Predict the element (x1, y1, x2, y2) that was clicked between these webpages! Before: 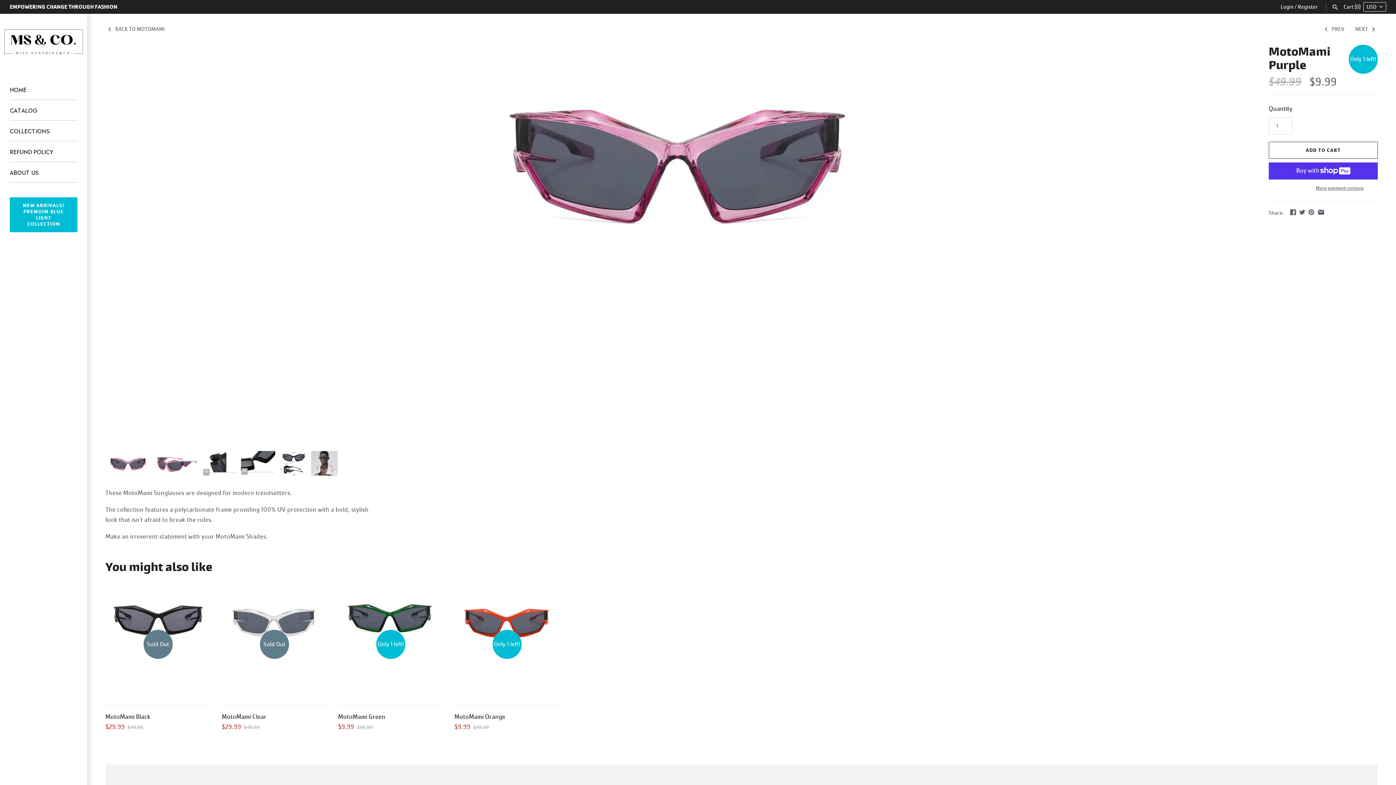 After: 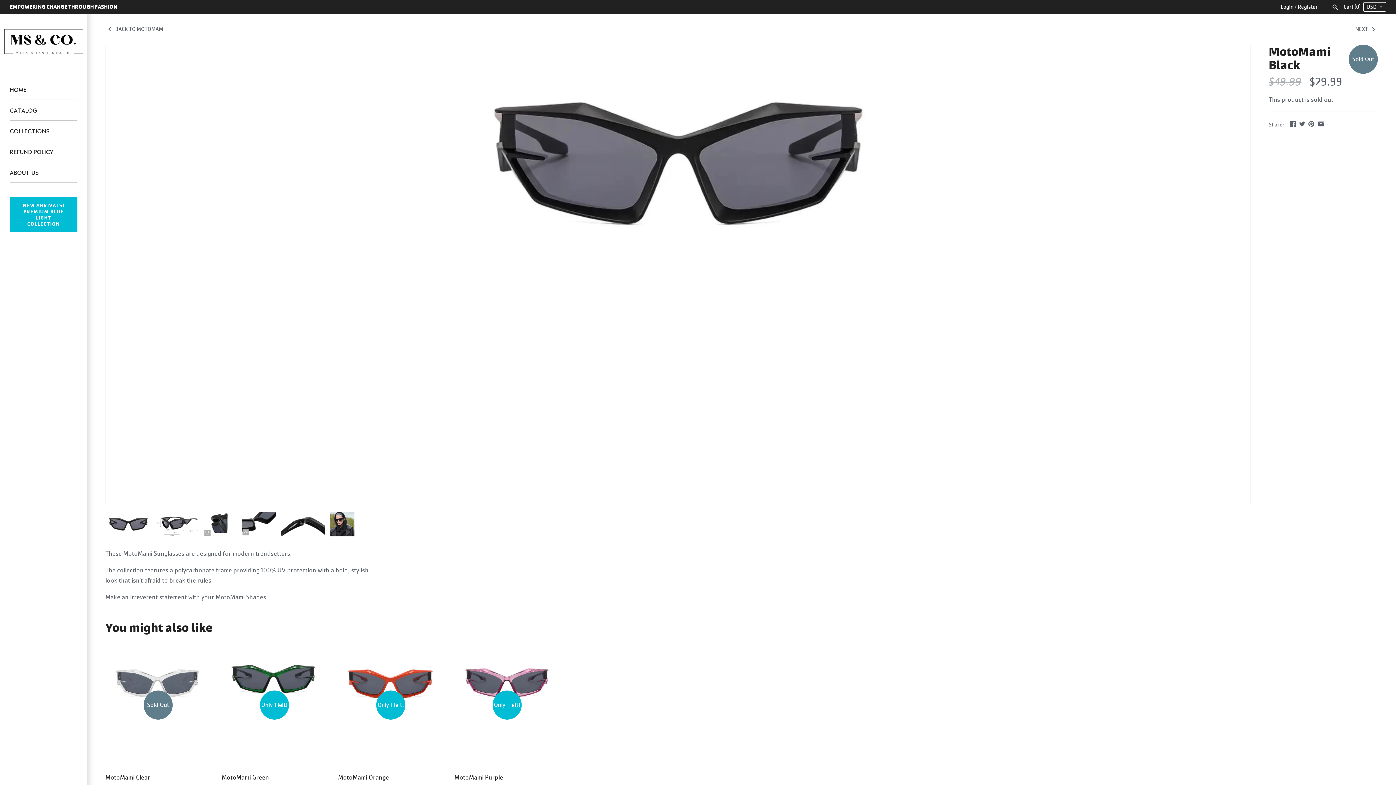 Action: bbox: (105, 592, 210, 697) label: Sold Out